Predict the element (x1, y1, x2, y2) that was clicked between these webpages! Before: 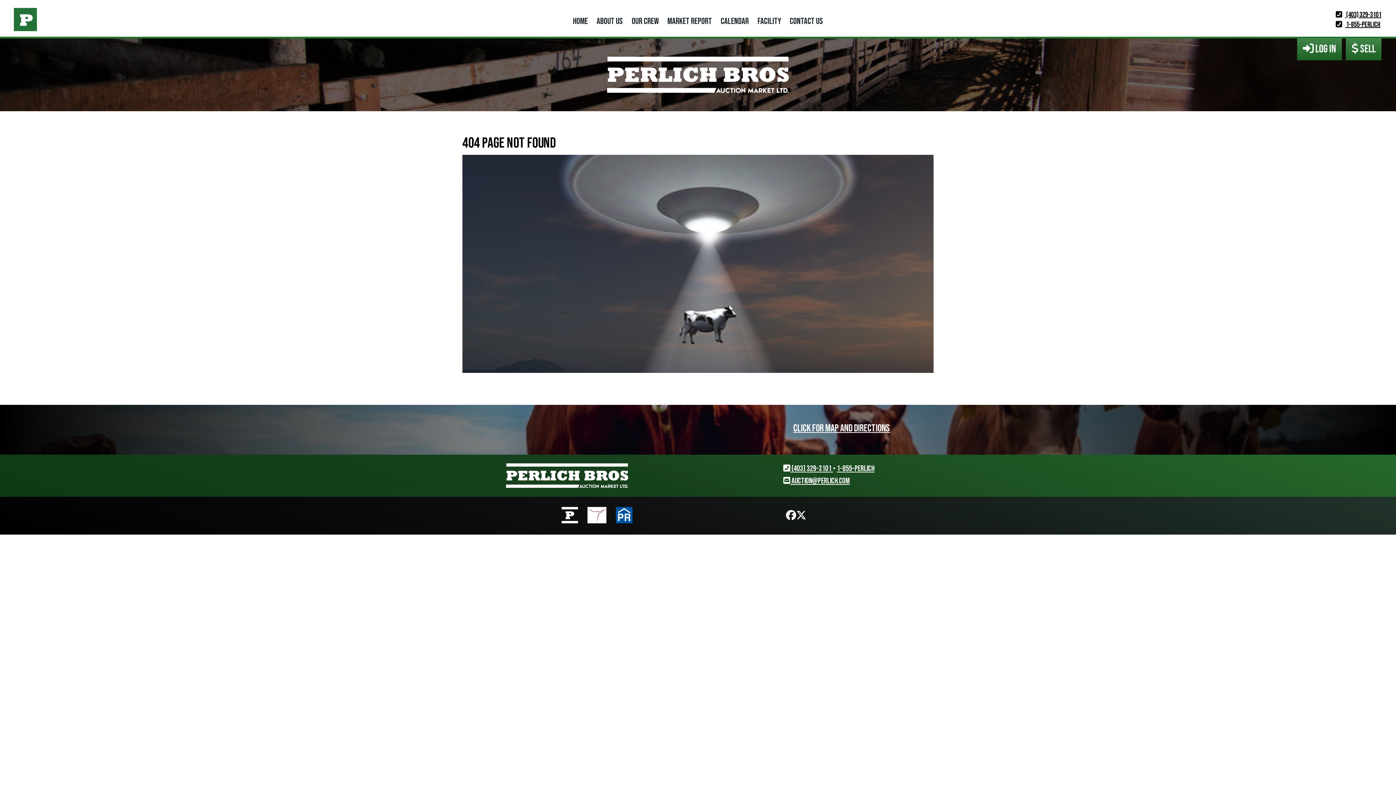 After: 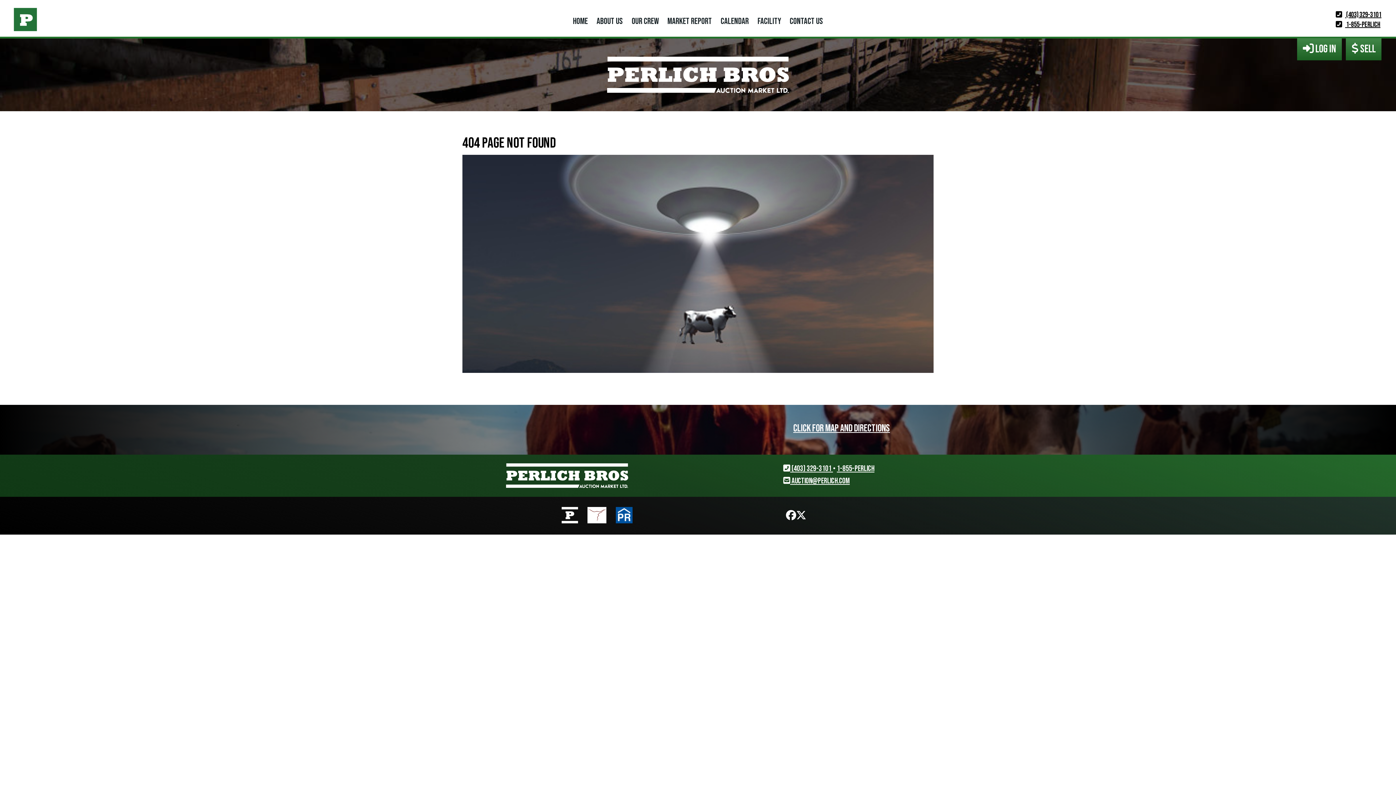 Action: bbox: (786, 510, 796, 521)